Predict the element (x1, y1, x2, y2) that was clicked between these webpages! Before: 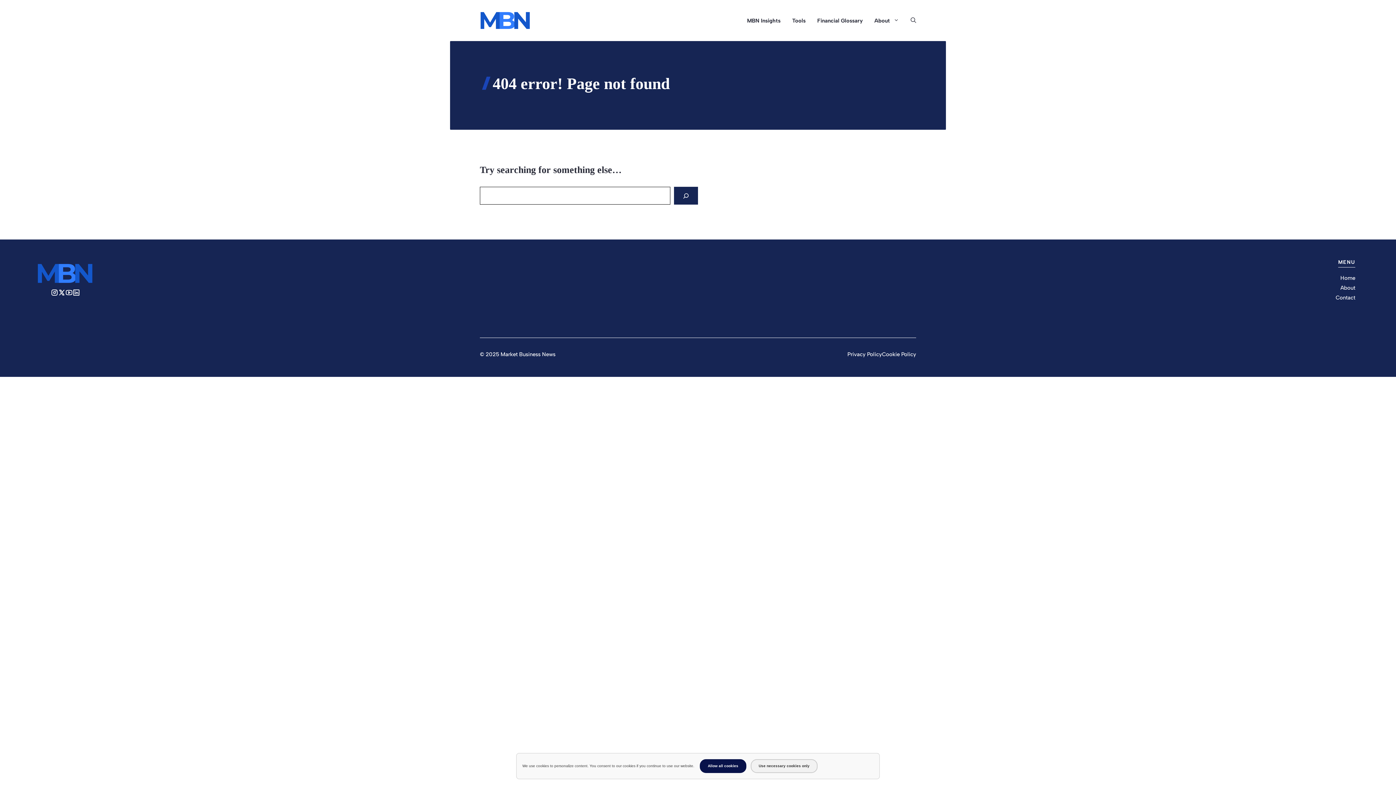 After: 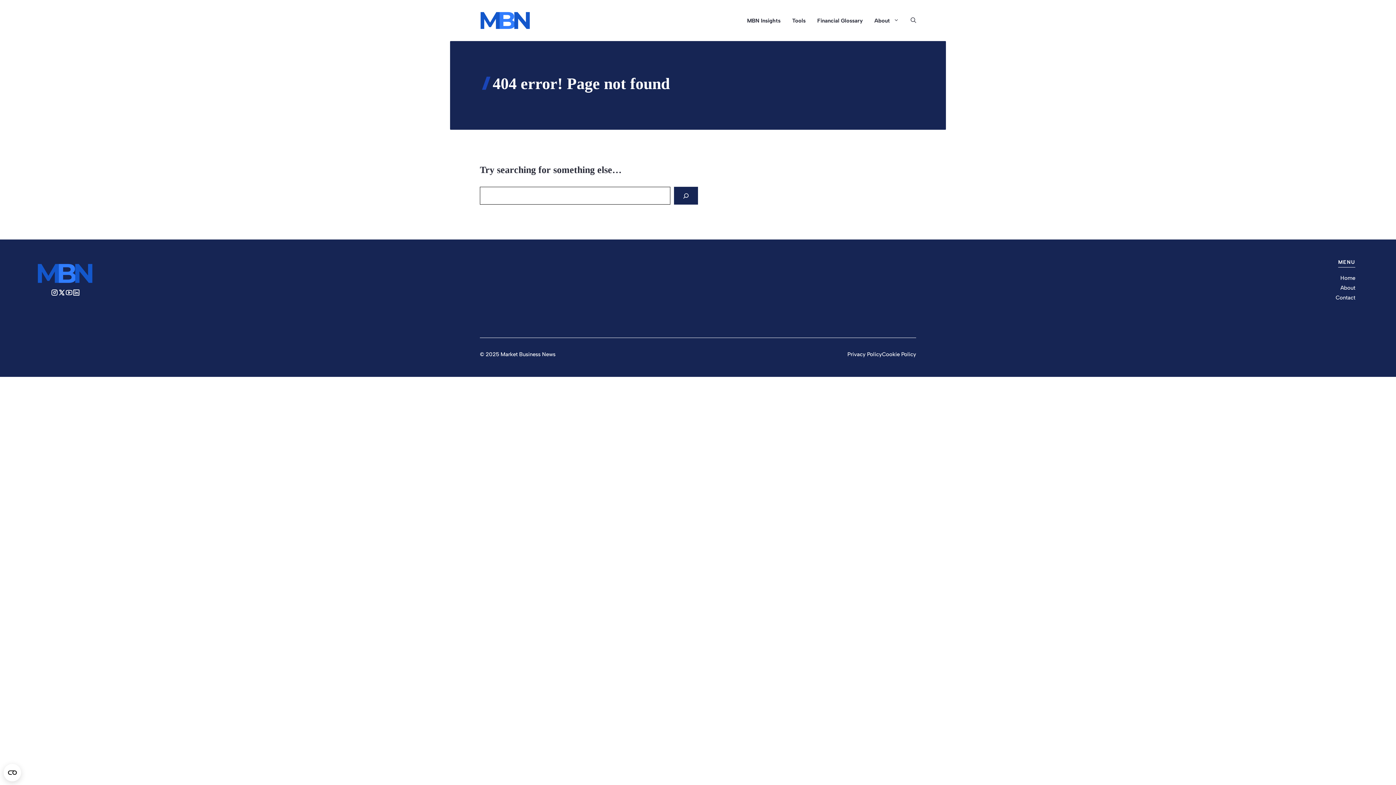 Action: bbox: (700, 759, 746, 773) label: Allow all cookies